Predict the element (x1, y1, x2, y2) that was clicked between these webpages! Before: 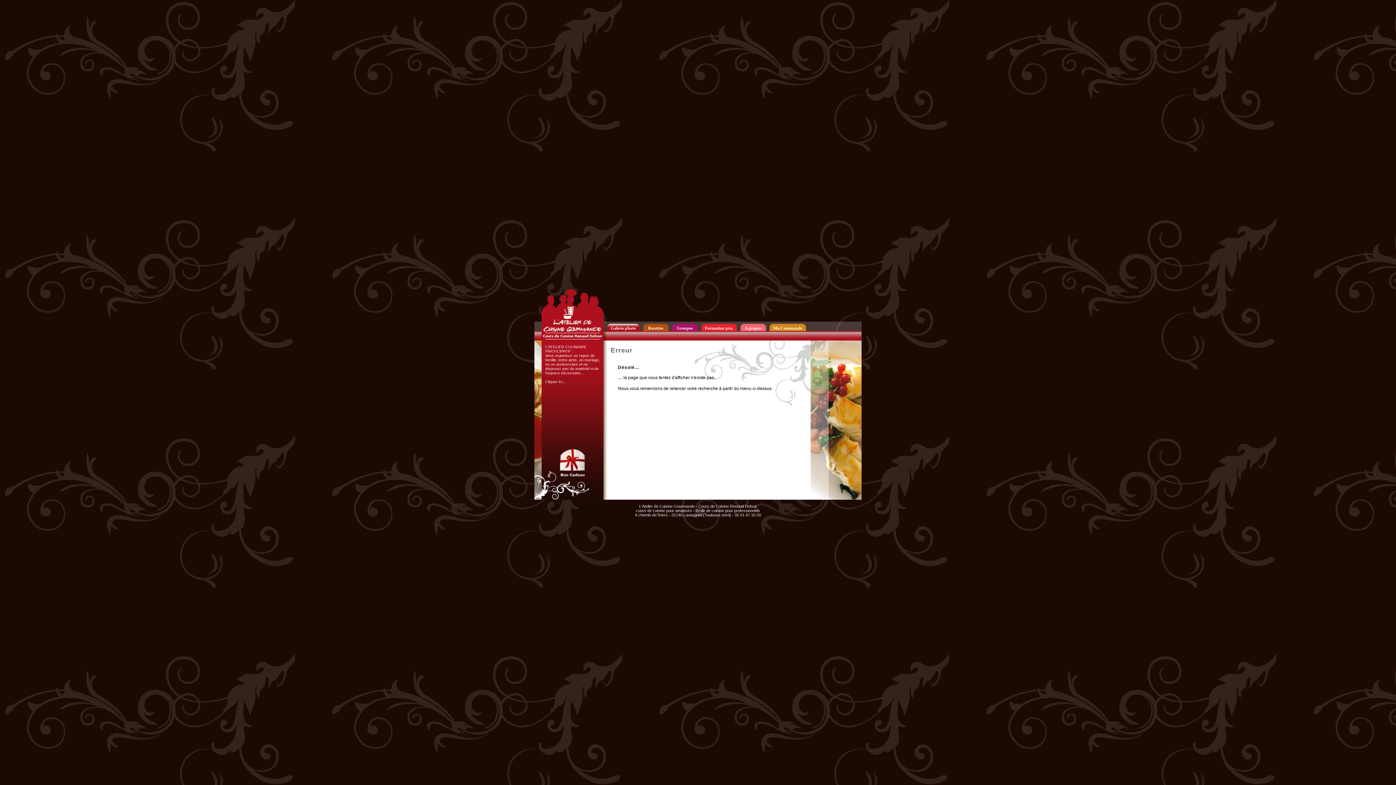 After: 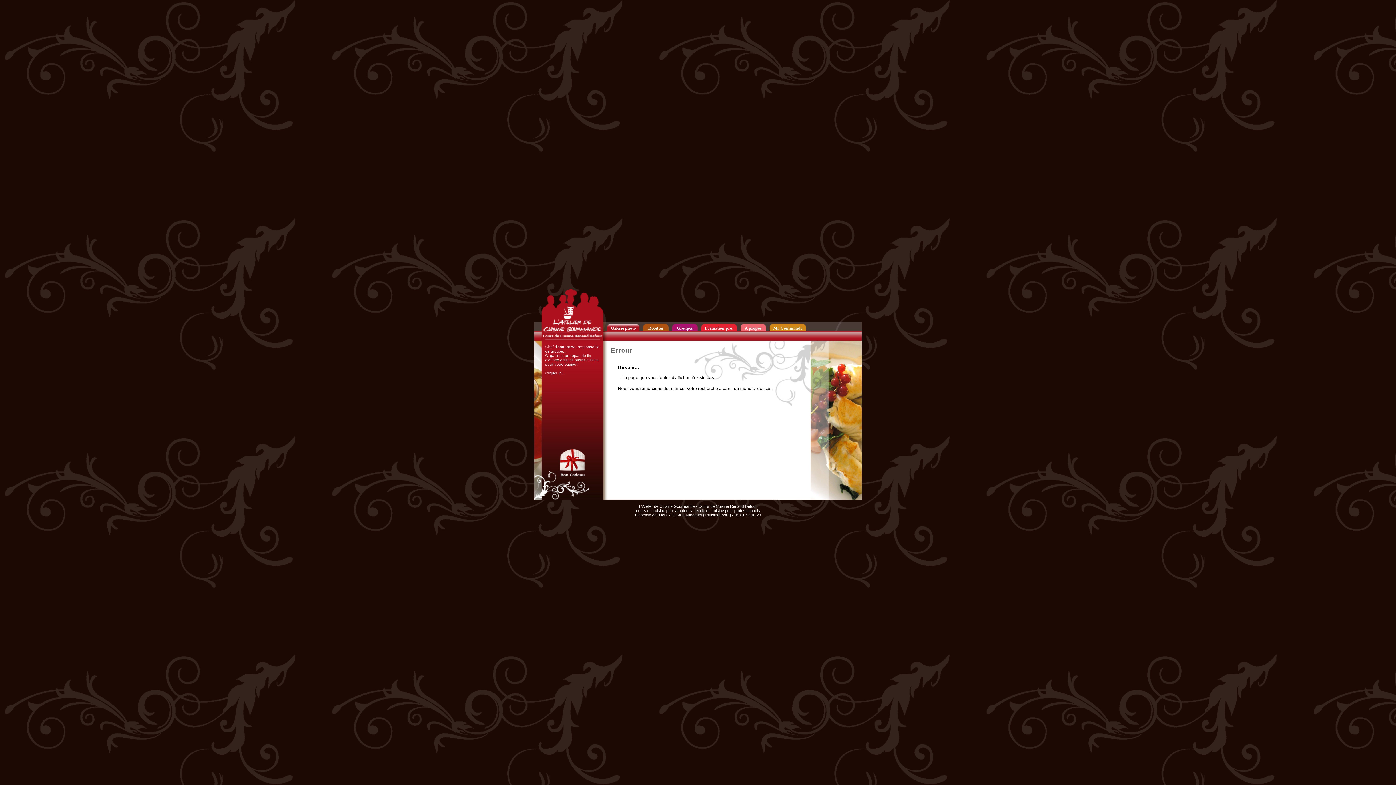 Action: bbox: (766, 321, 769, 331)